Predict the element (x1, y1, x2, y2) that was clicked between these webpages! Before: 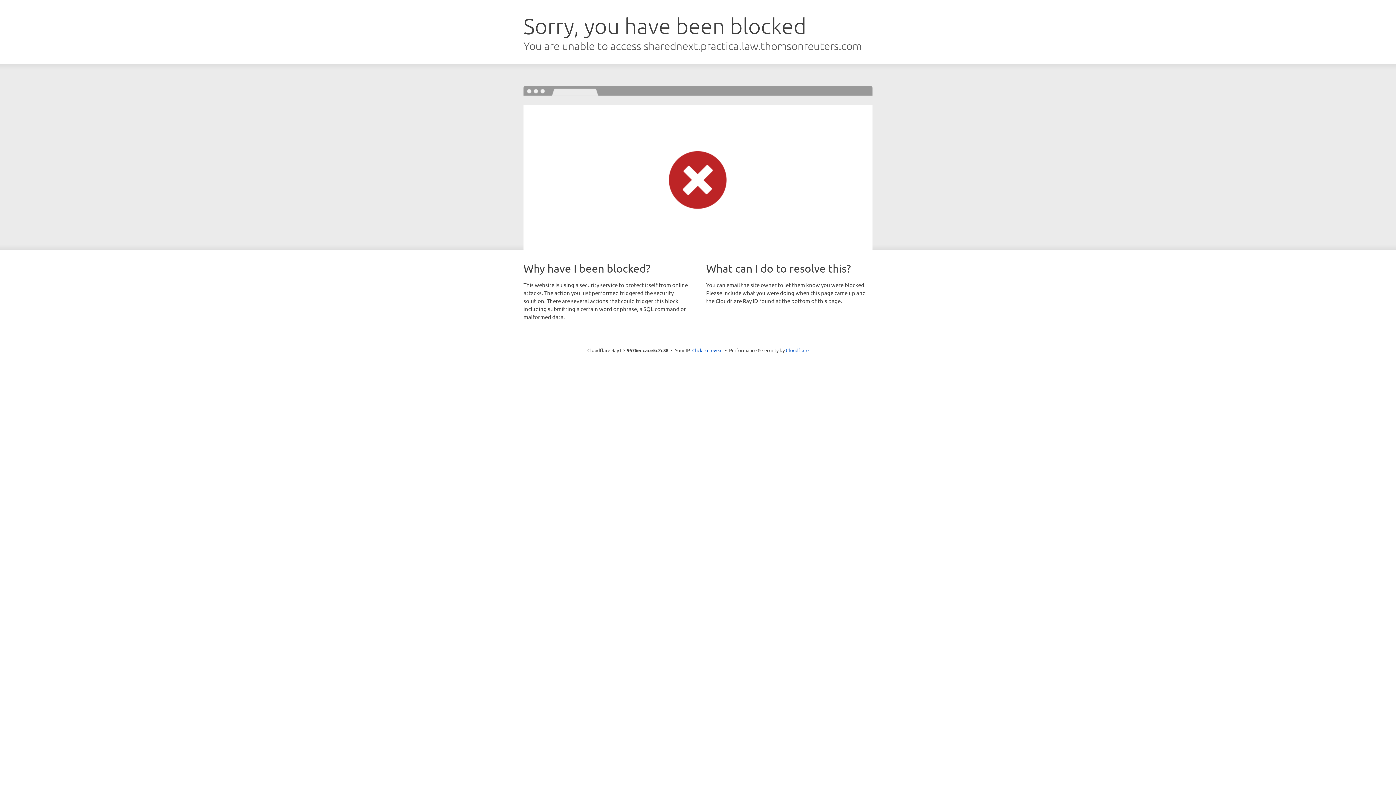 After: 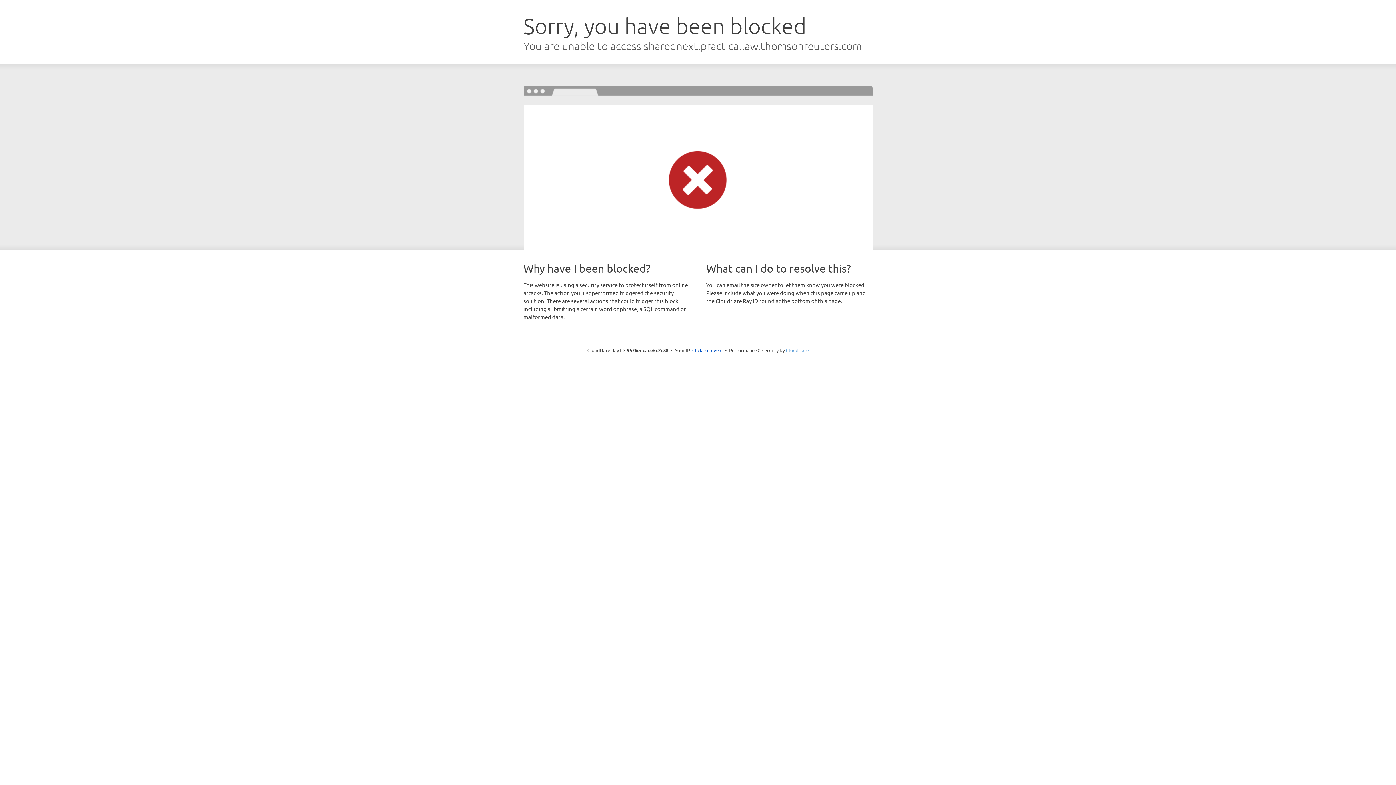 Action: label: Cloudflare bbox: (786, 347, 808, 353)